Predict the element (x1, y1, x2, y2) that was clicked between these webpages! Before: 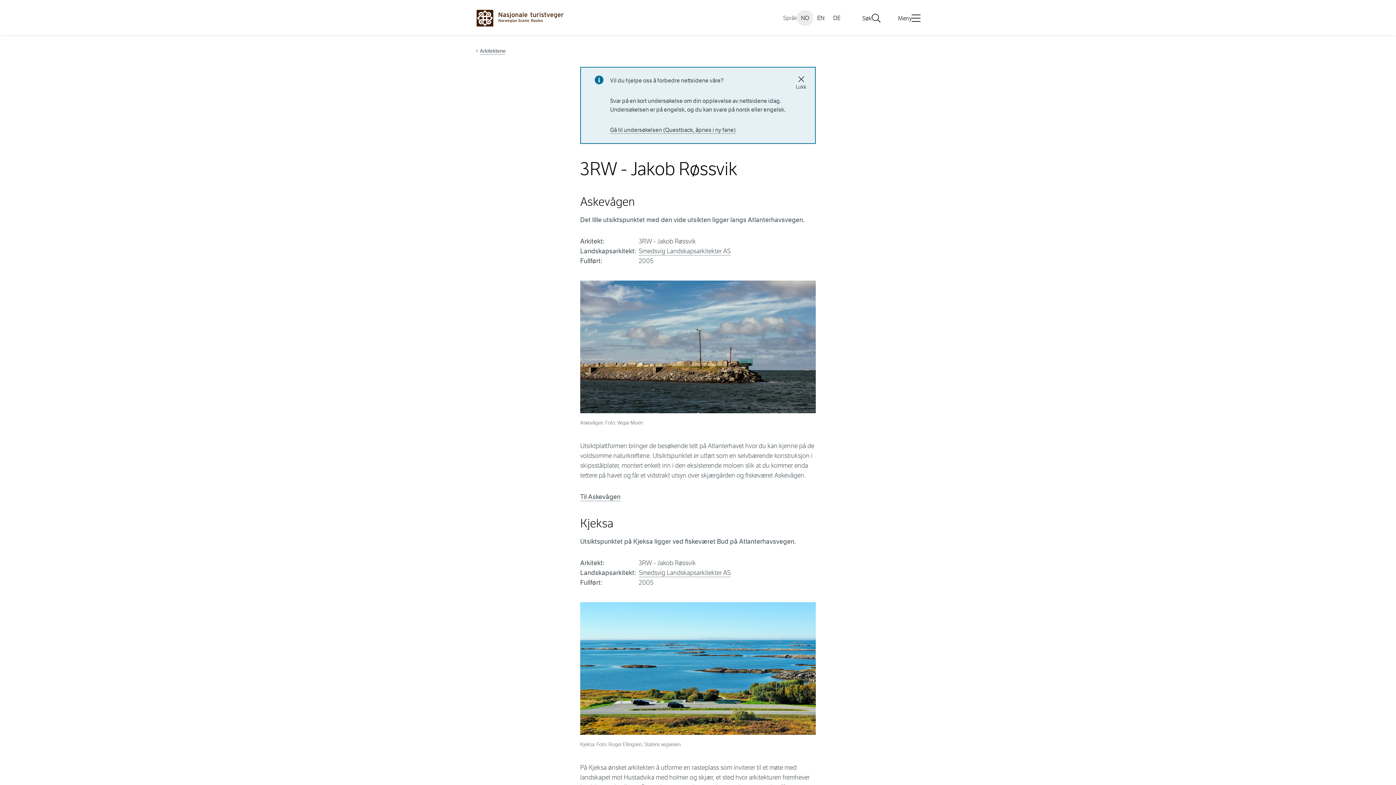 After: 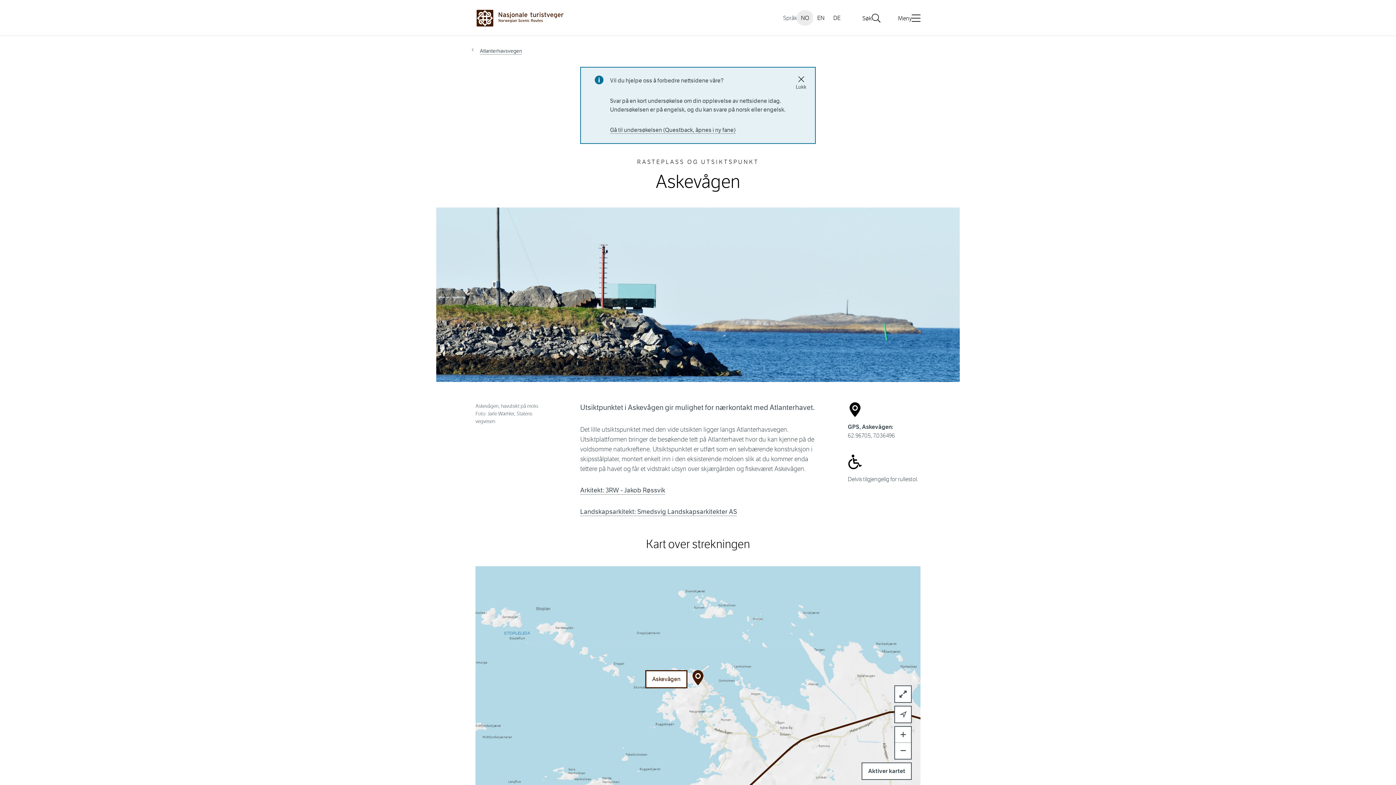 Action: label: Til Askevågen bbox: (580, 493, 620, 501)